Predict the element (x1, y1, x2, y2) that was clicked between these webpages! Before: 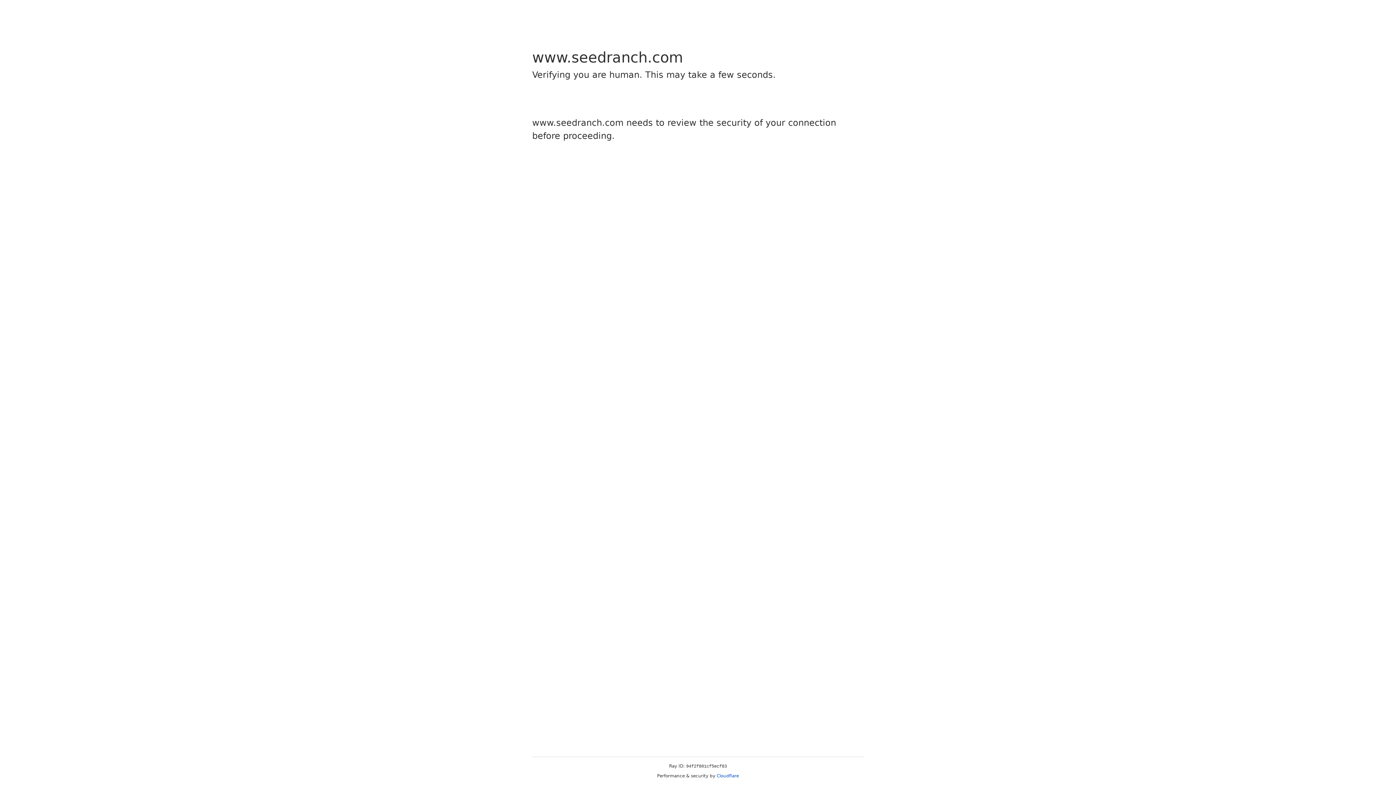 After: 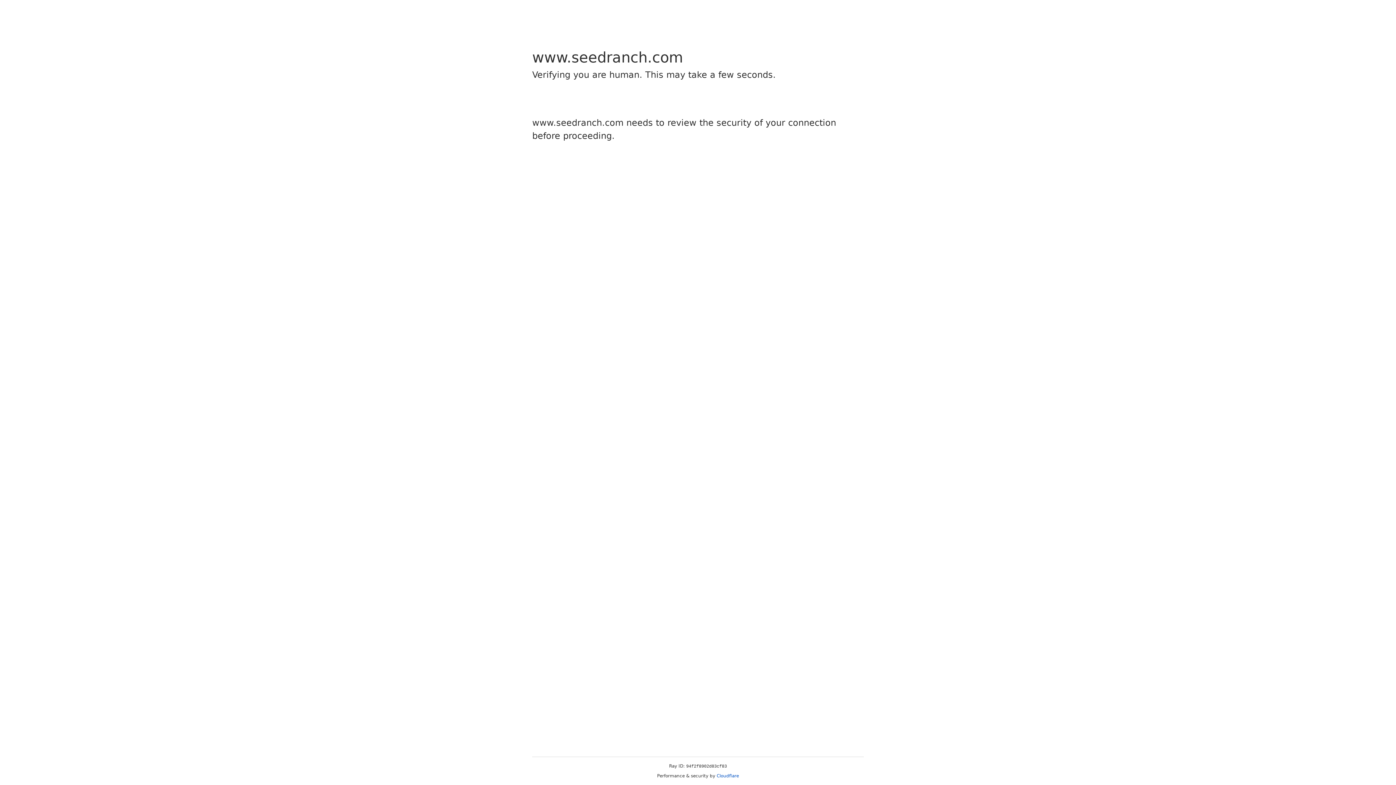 Action: bbox: (716, 773, 739, 778) label: Cloudflare